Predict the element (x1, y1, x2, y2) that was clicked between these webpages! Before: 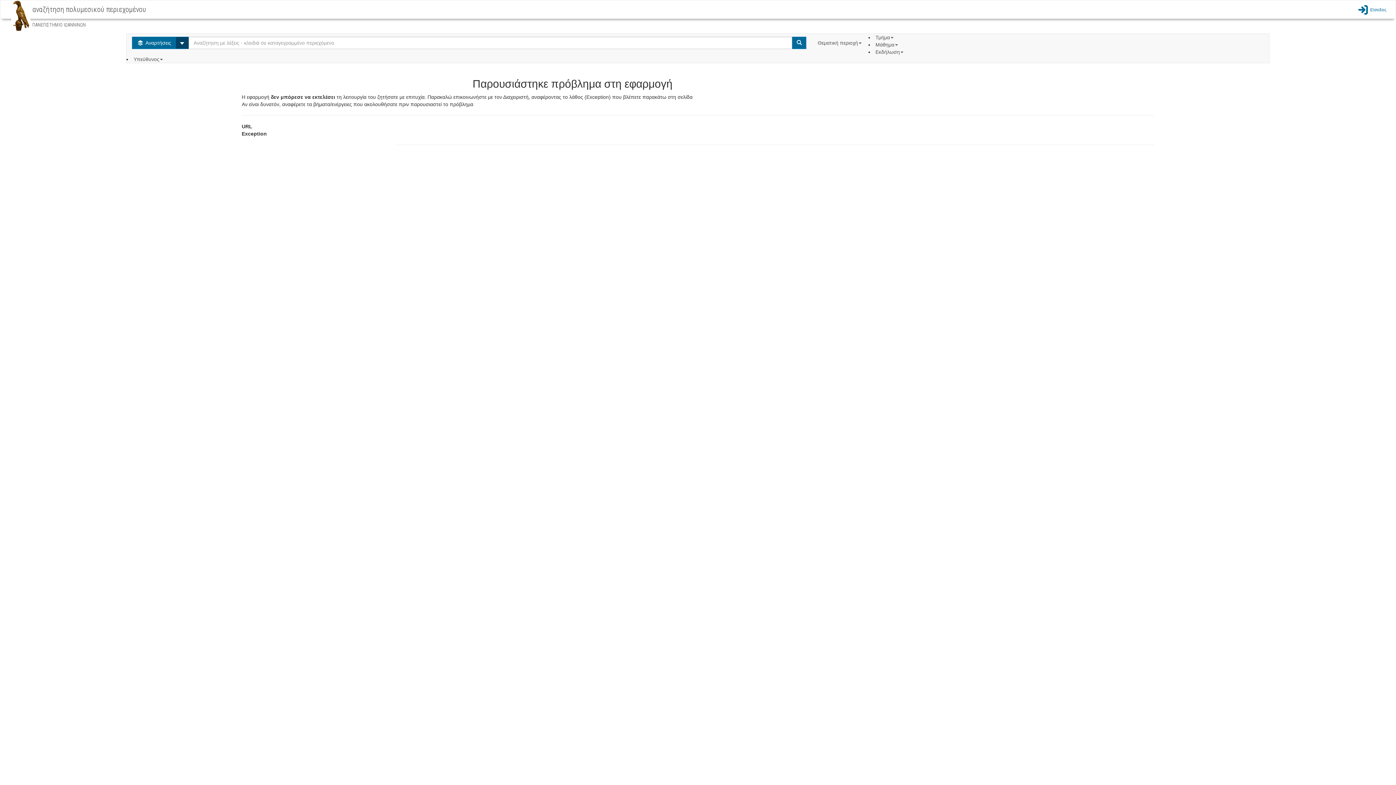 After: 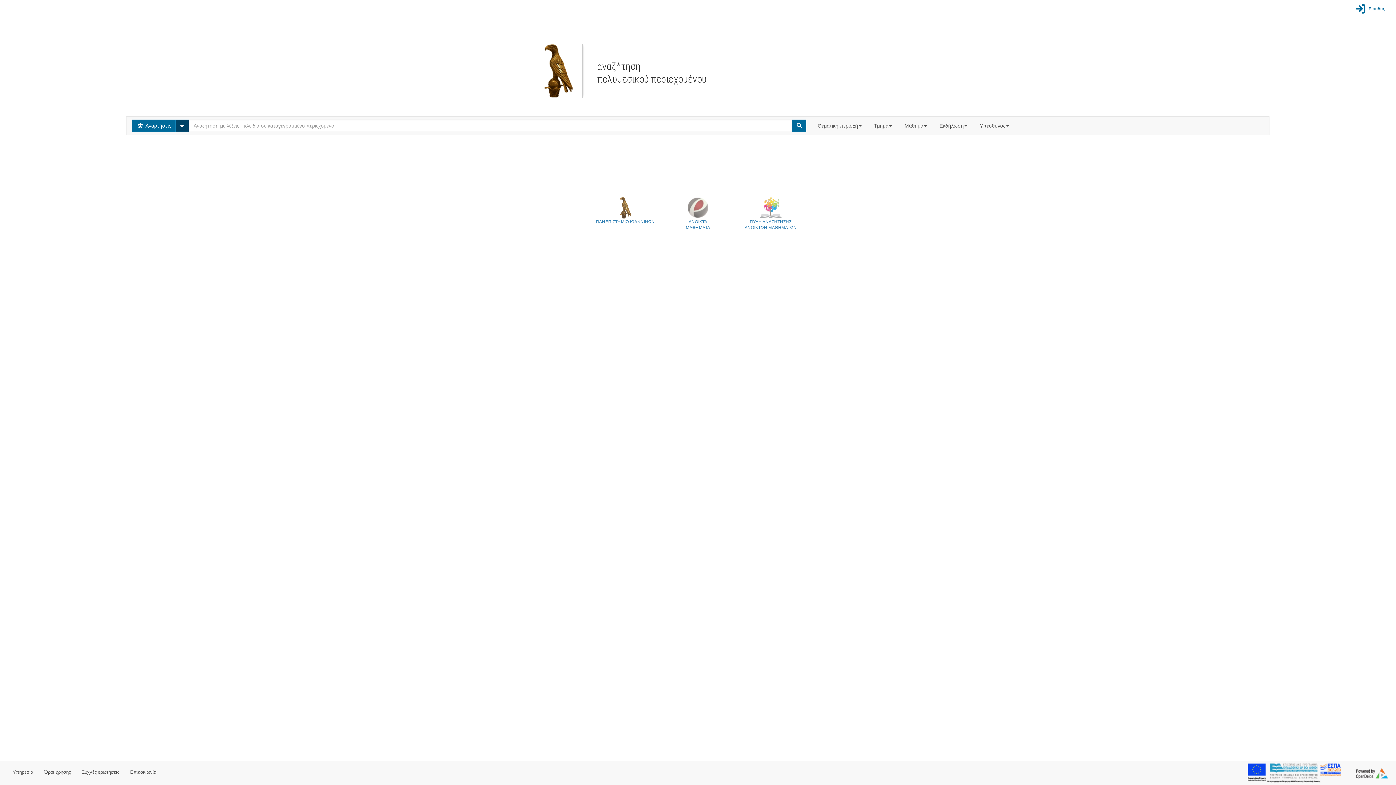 Action: bbox: (11, 12, 30, 18)